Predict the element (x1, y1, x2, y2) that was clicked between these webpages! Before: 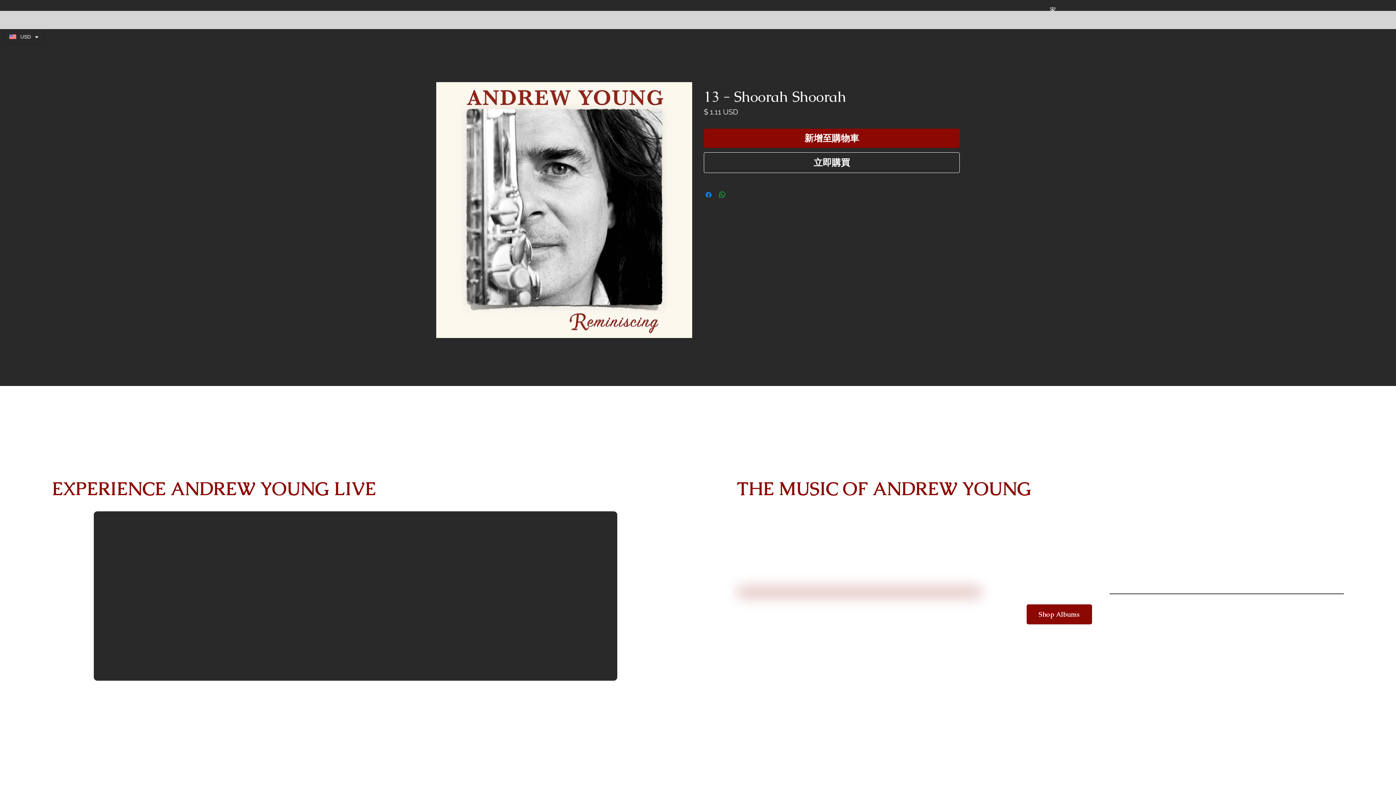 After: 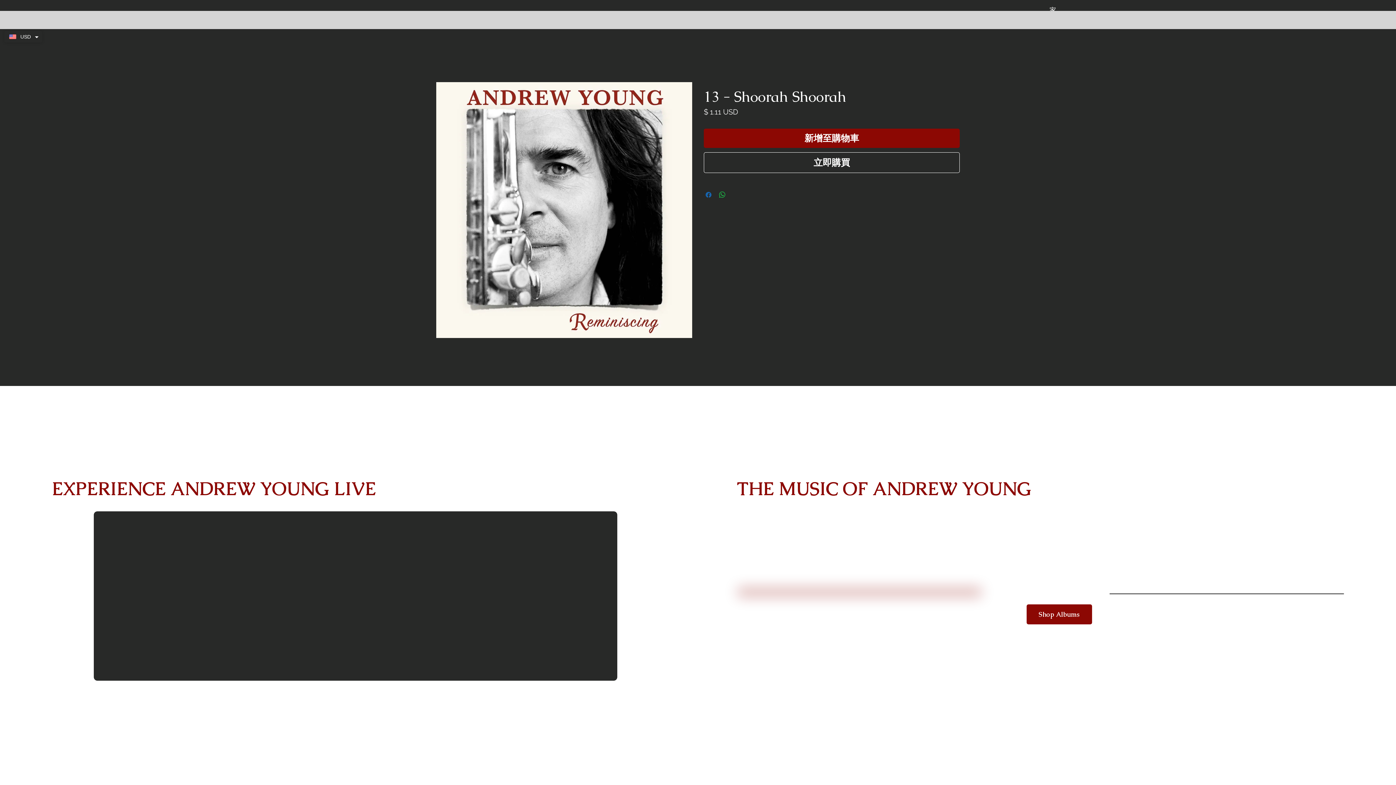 Action: label: 在臉書上分享 bbox: (704, 190, 713, 199)